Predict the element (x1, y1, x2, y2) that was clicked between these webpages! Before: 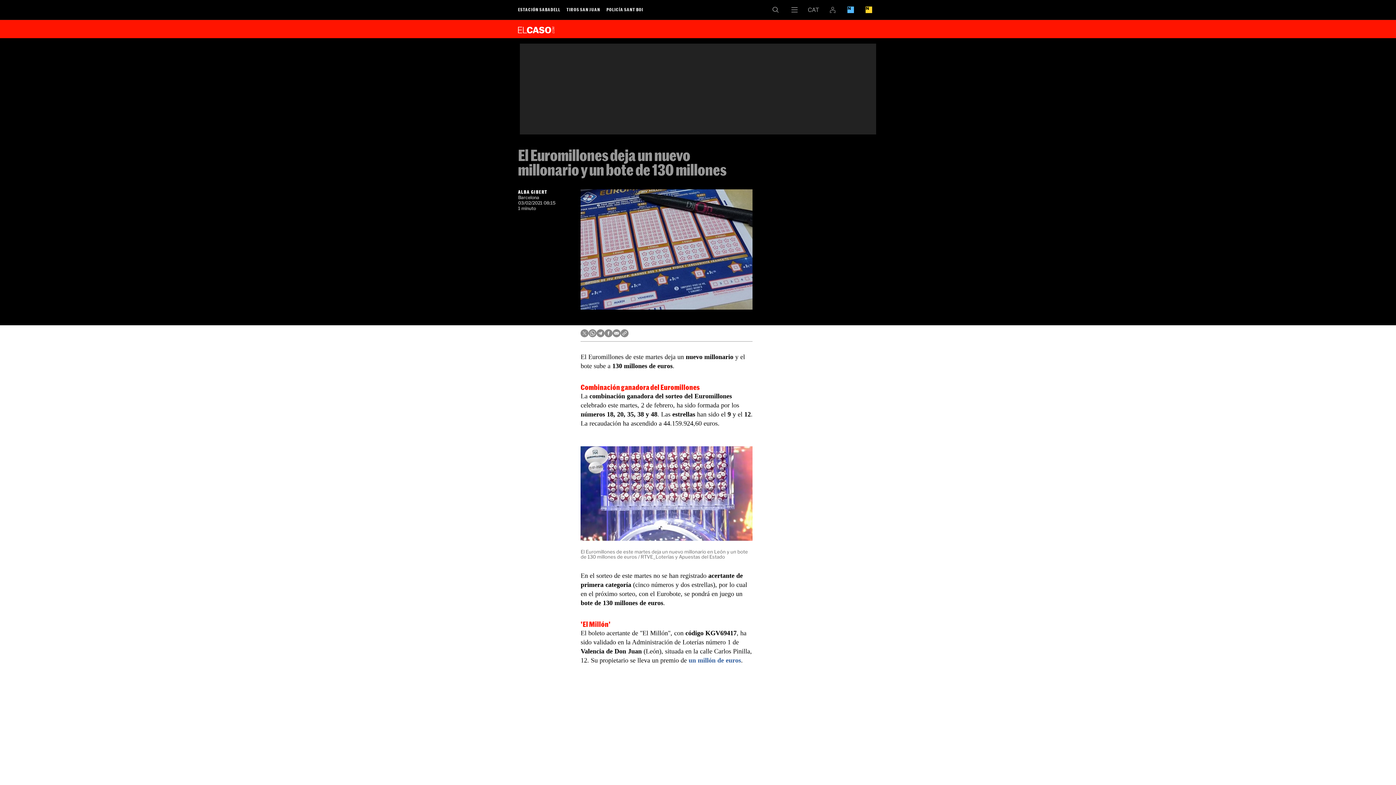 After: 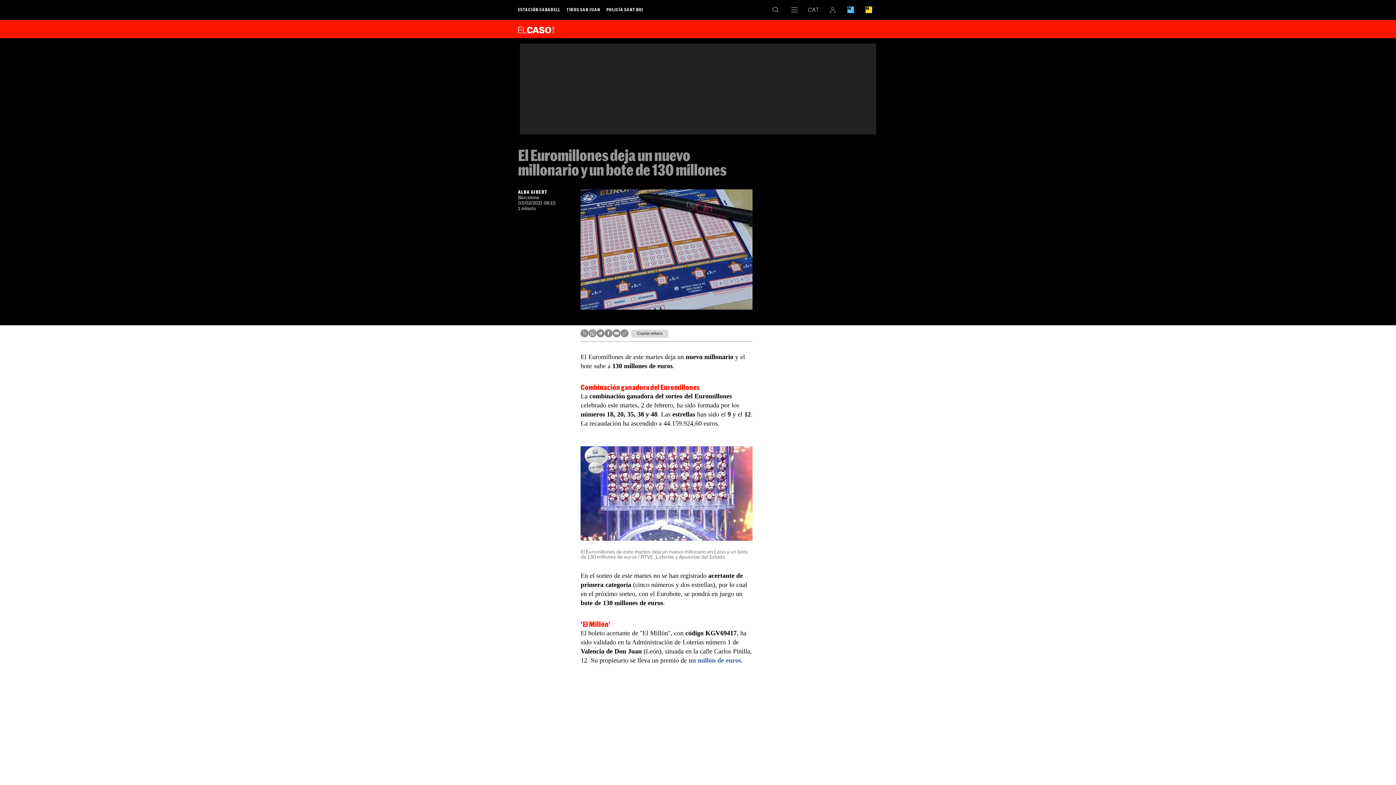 Action: bbox: (620, 329, 628, 337)